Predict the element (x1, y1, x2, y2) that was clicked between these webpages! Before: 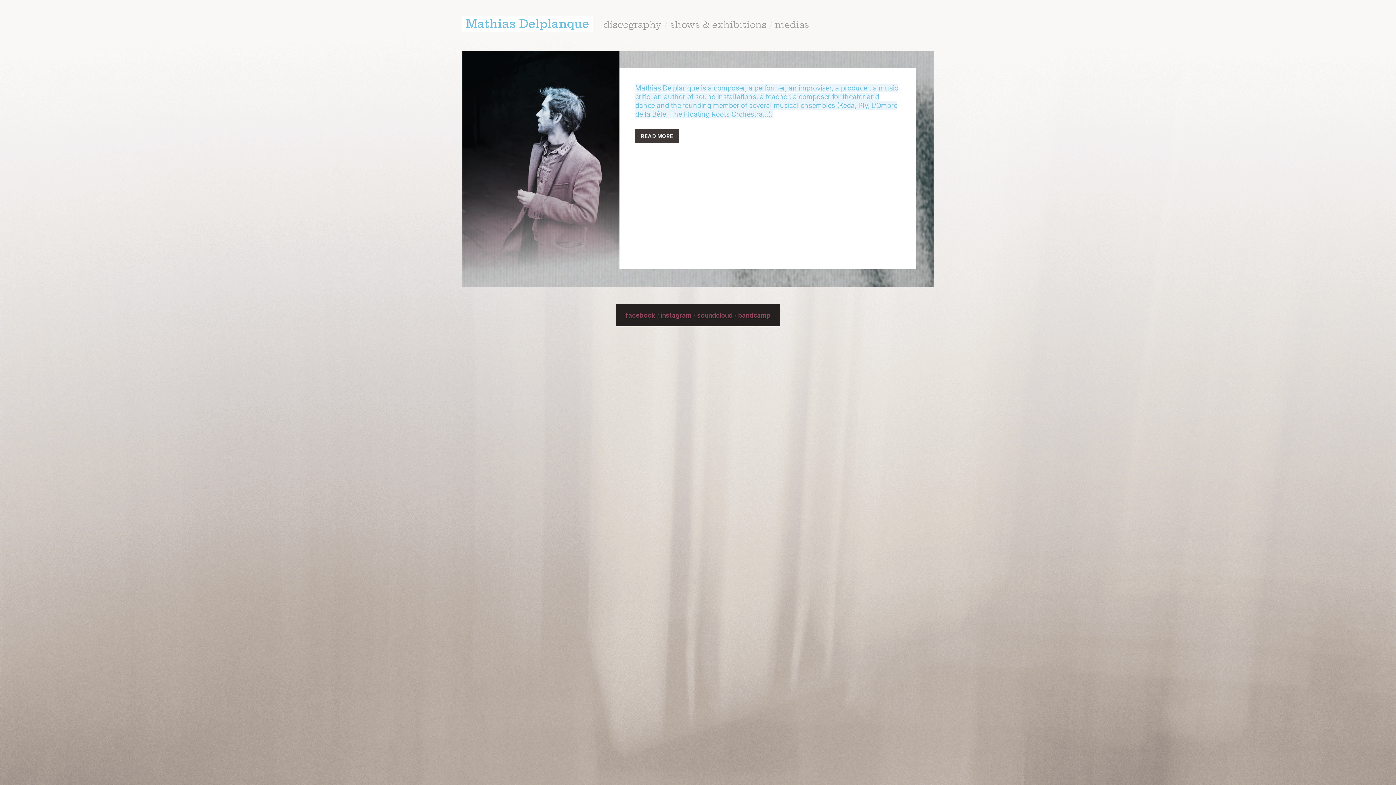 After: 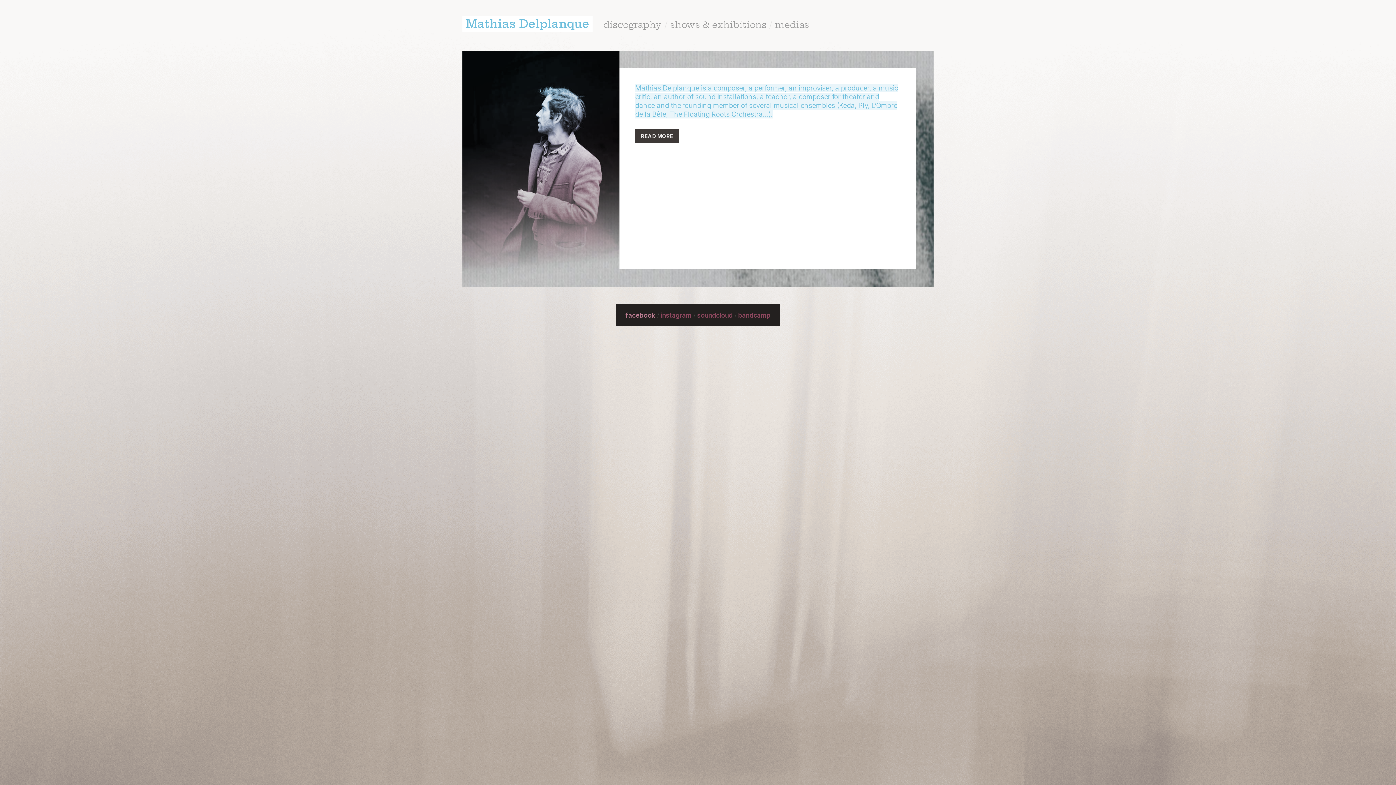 Action: bbox: (625, 311, 655, 319) label: facebook